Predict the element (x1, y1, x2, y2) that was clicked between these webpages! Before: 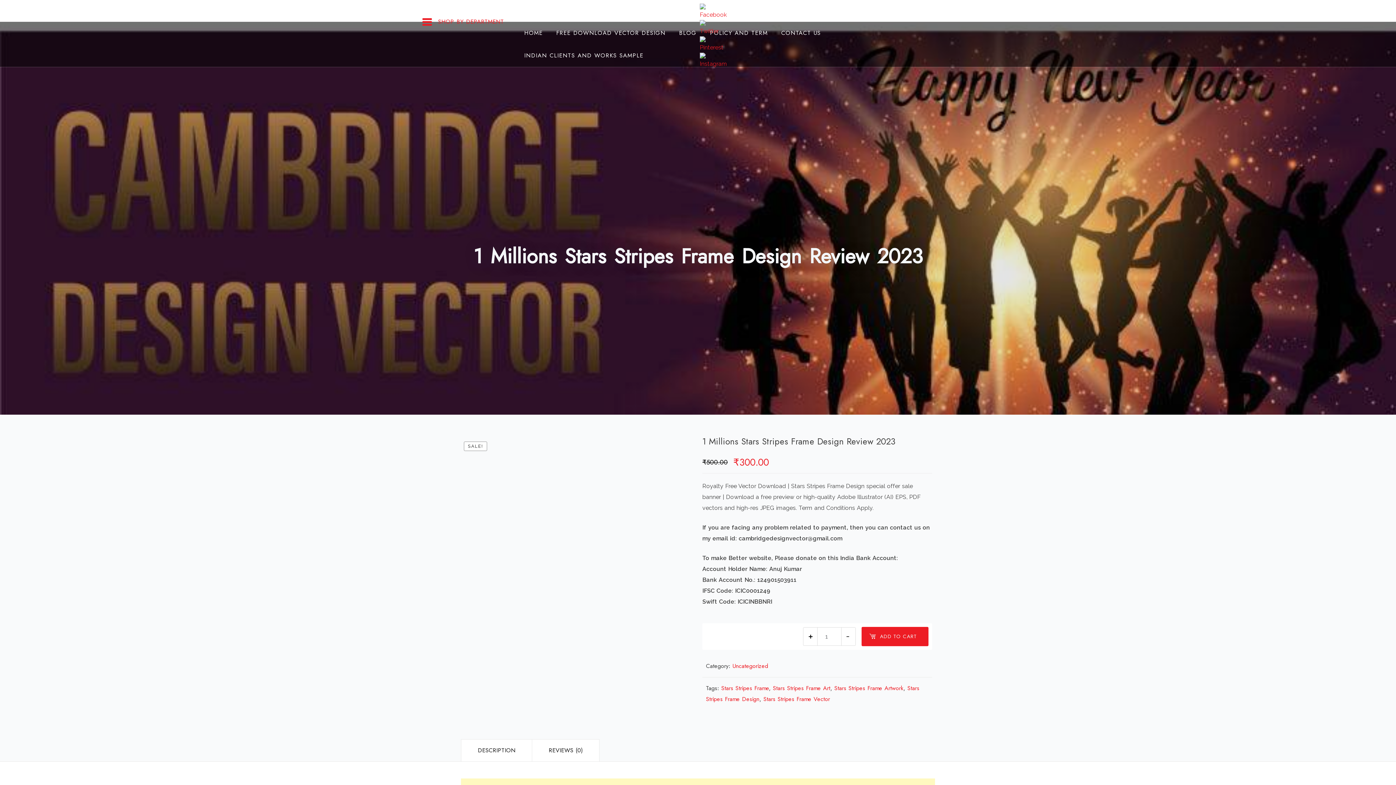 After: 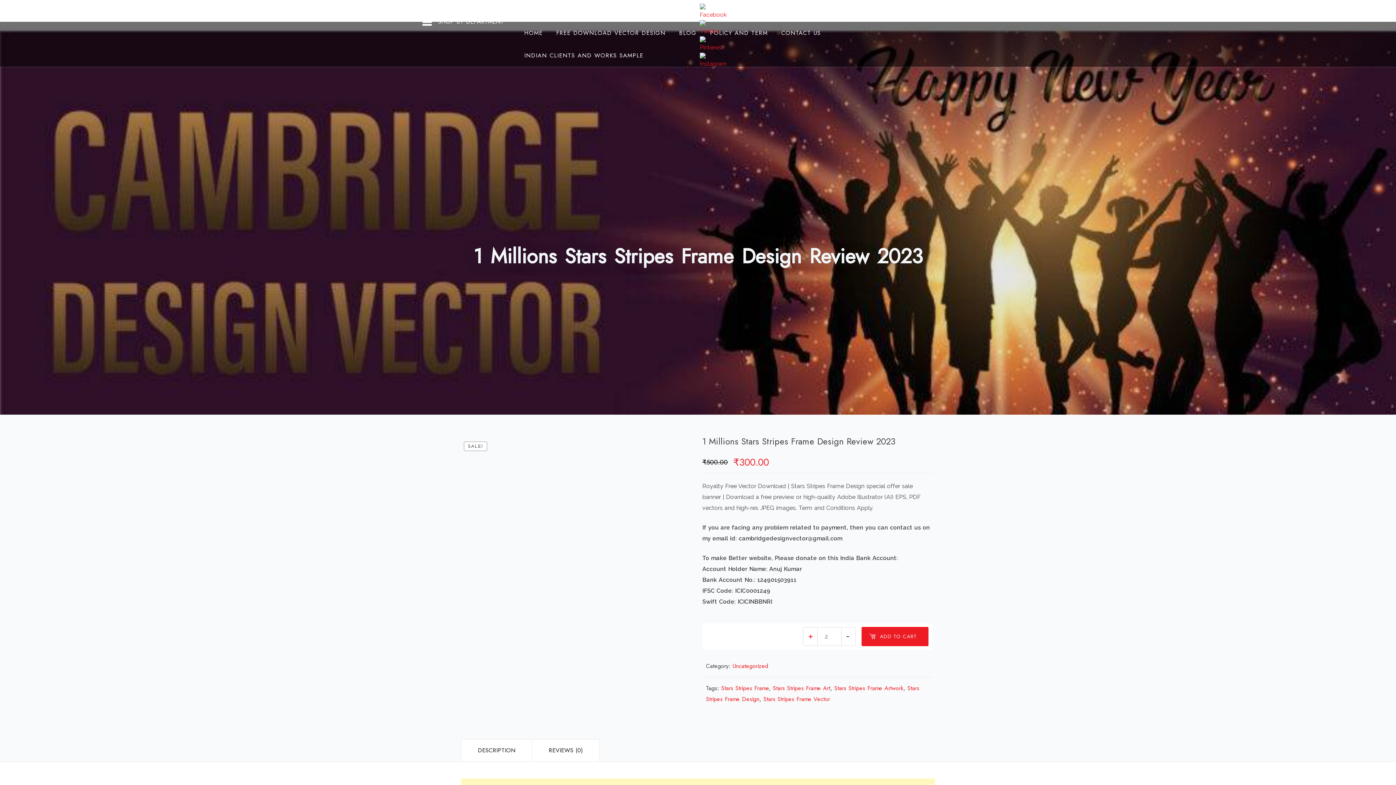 Action: bbox: (803, 627, 817, 646)